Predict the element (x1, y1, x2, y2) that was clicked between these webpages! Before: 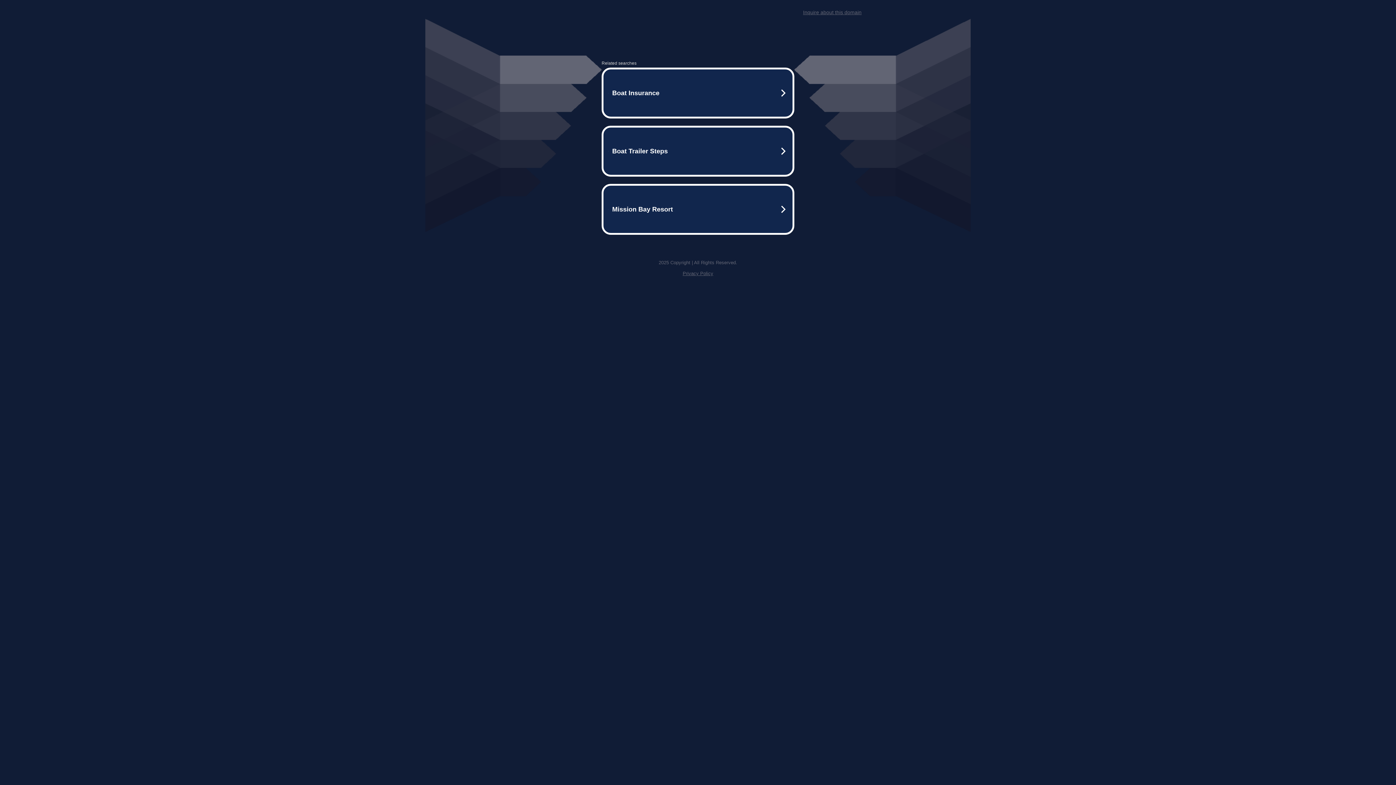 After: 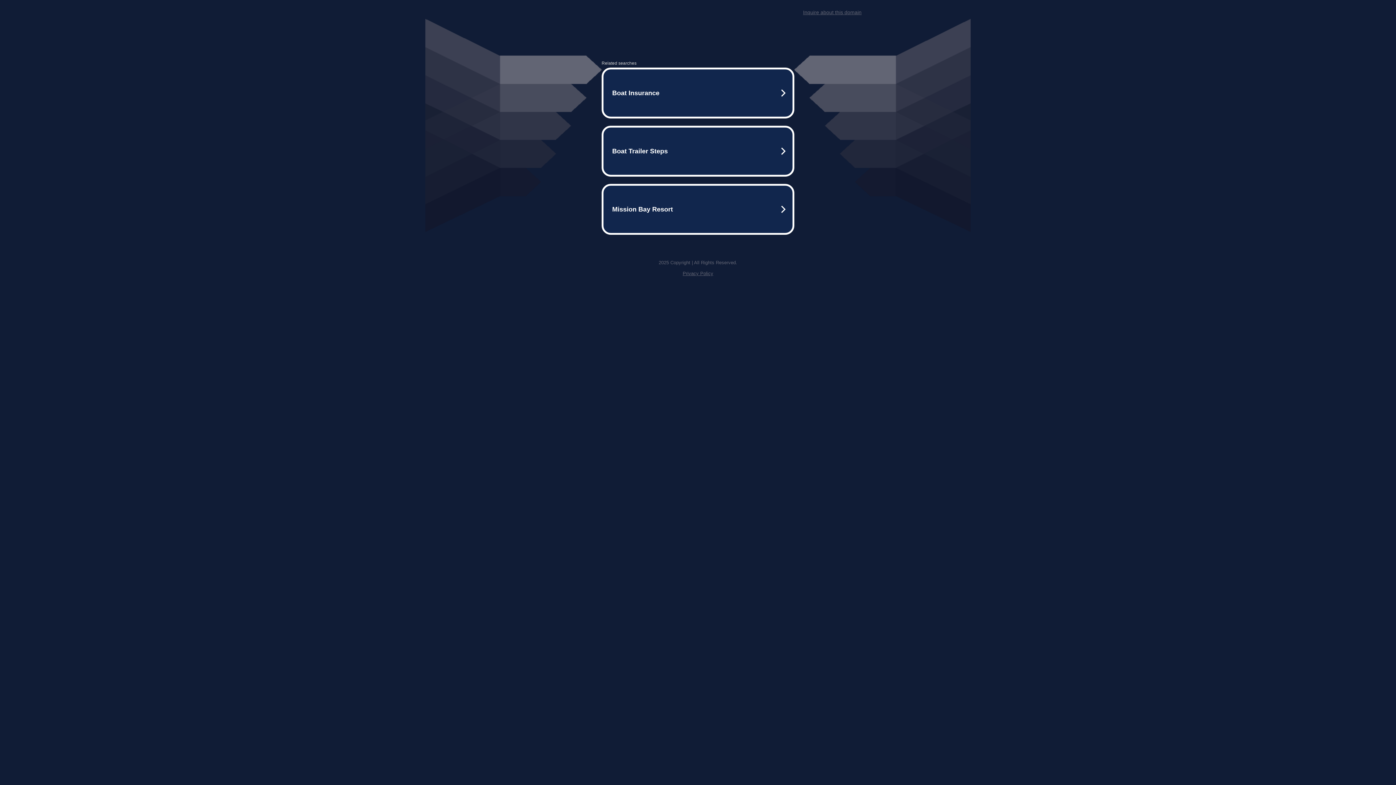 Action: bbox: (682, 270, 713, 276) label: Privacy Policy